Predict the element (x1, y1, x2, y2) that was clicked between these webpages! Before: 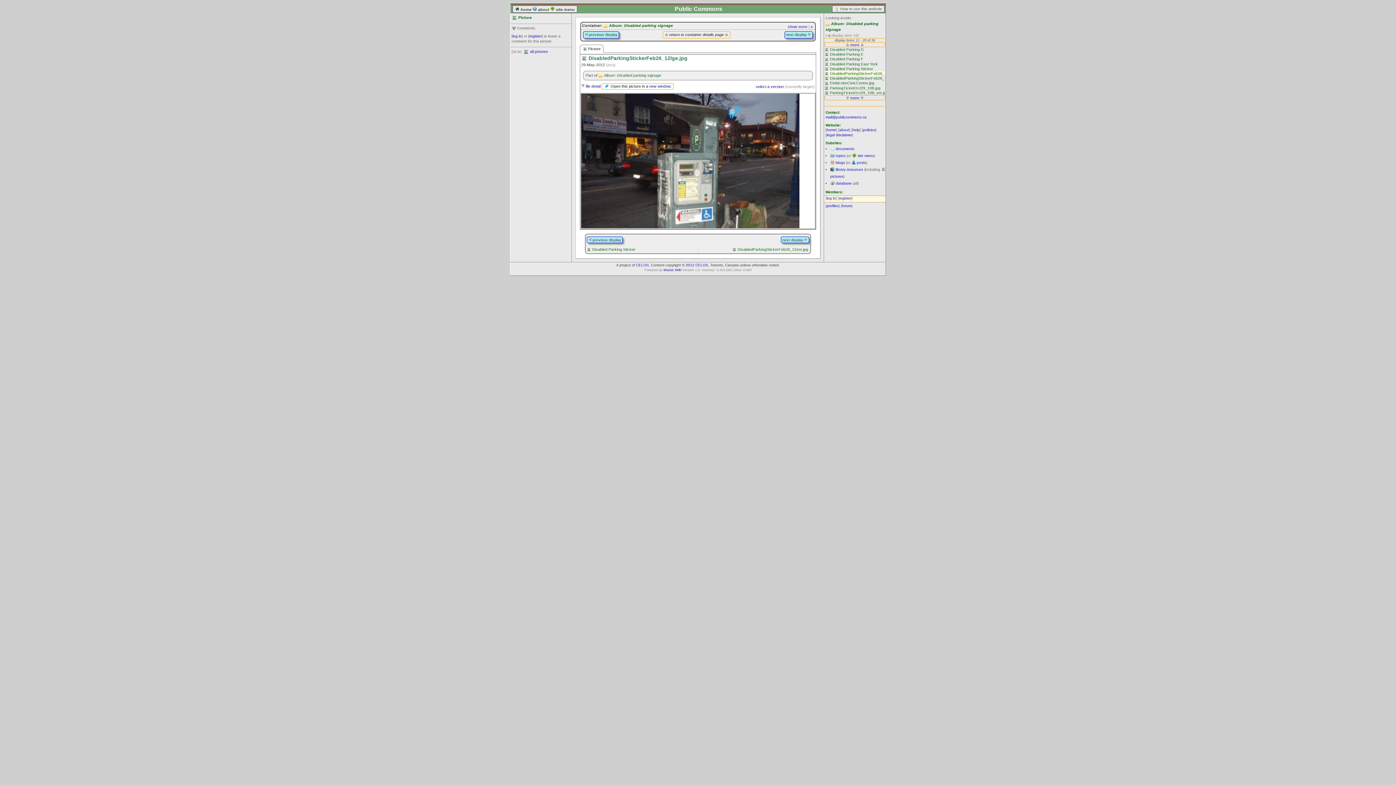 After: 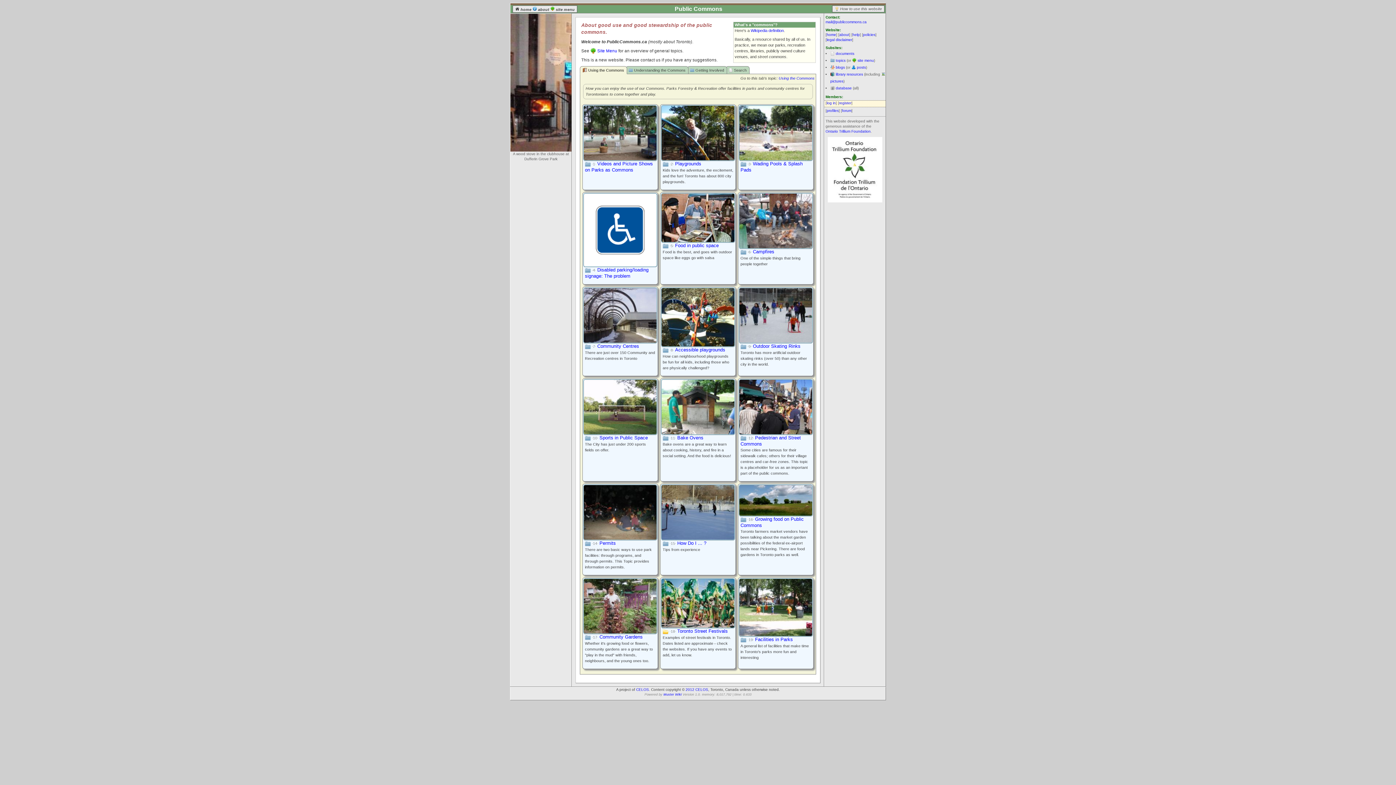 Action: bbox: (515, 7, 532, 11) label:  home 